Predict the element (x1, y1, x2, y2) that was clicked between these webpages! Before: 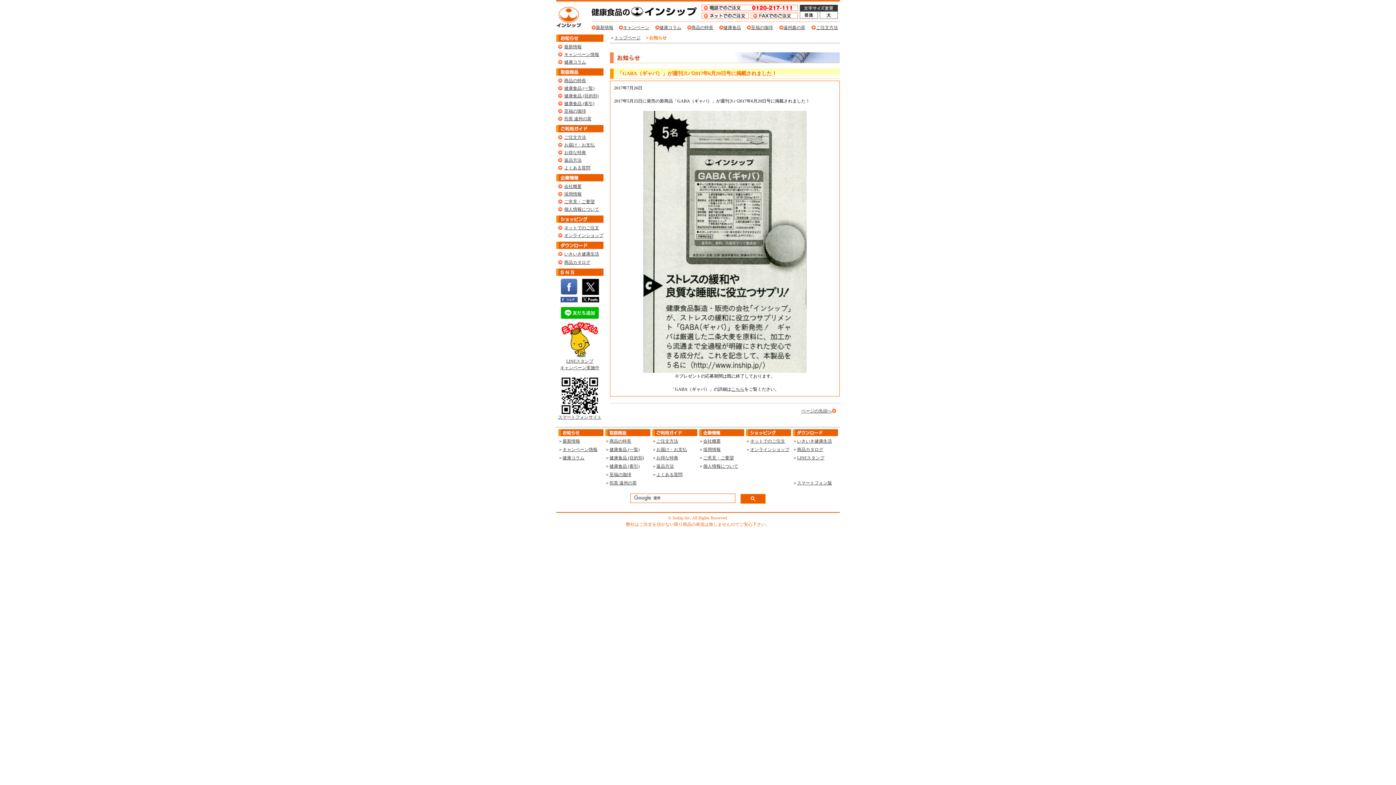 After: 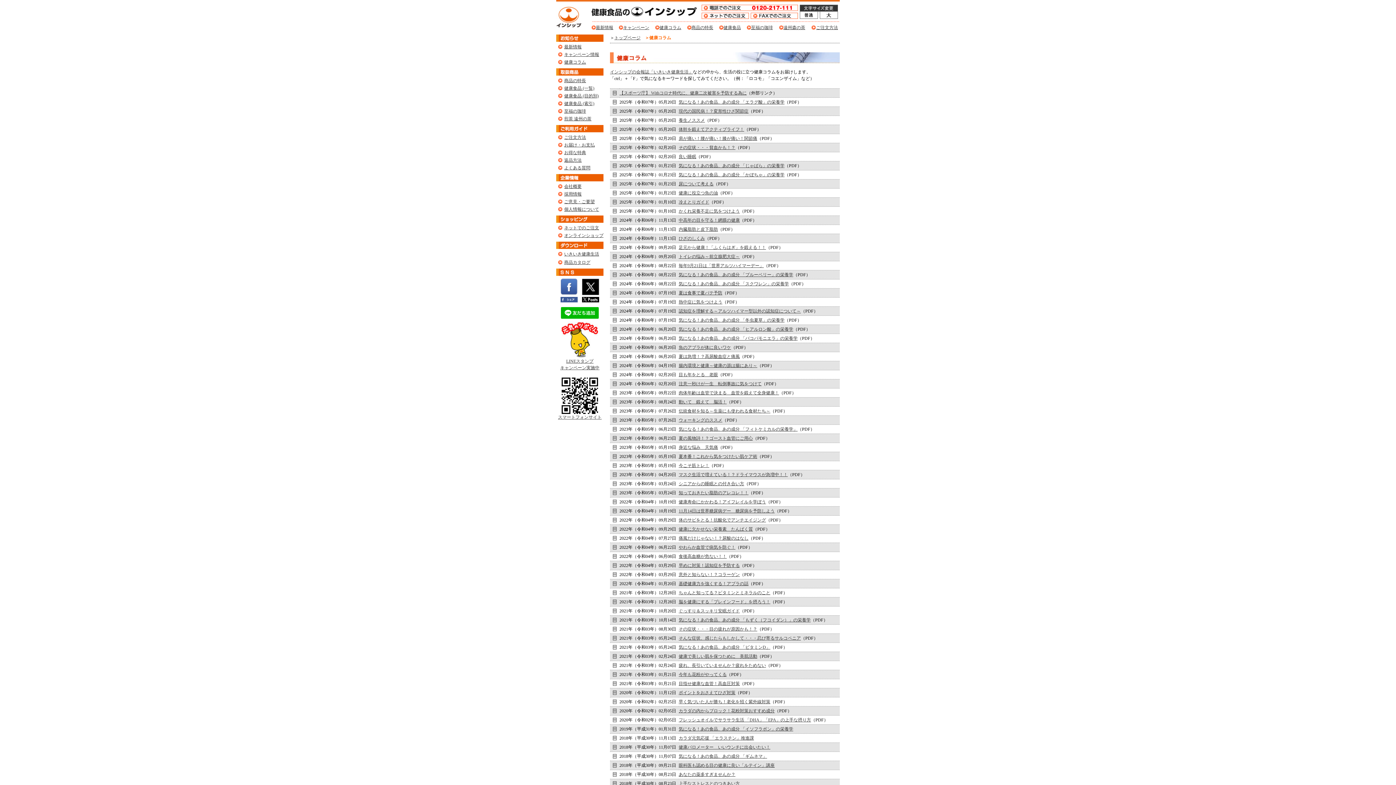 Action: label: 健康コラム bbox: (659, 25, 681, 30)